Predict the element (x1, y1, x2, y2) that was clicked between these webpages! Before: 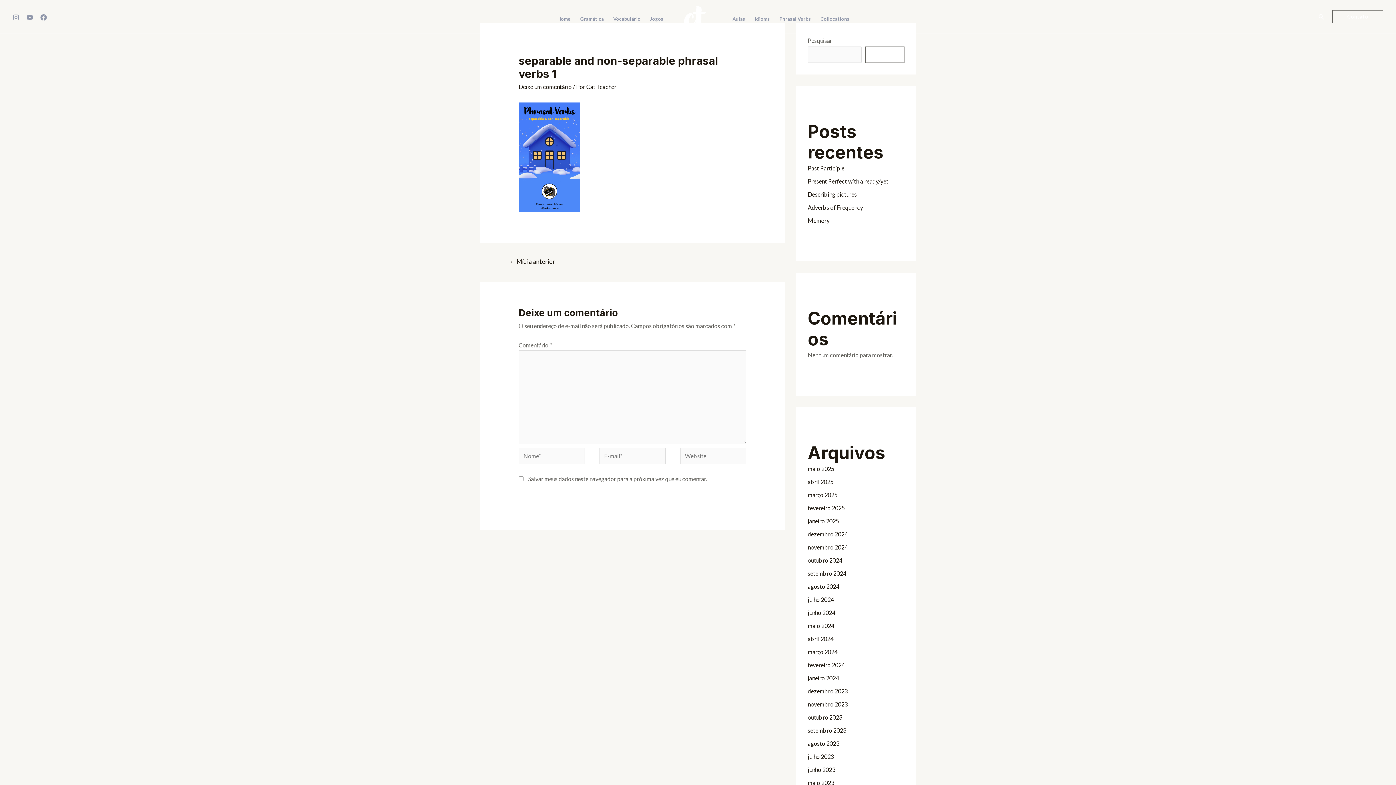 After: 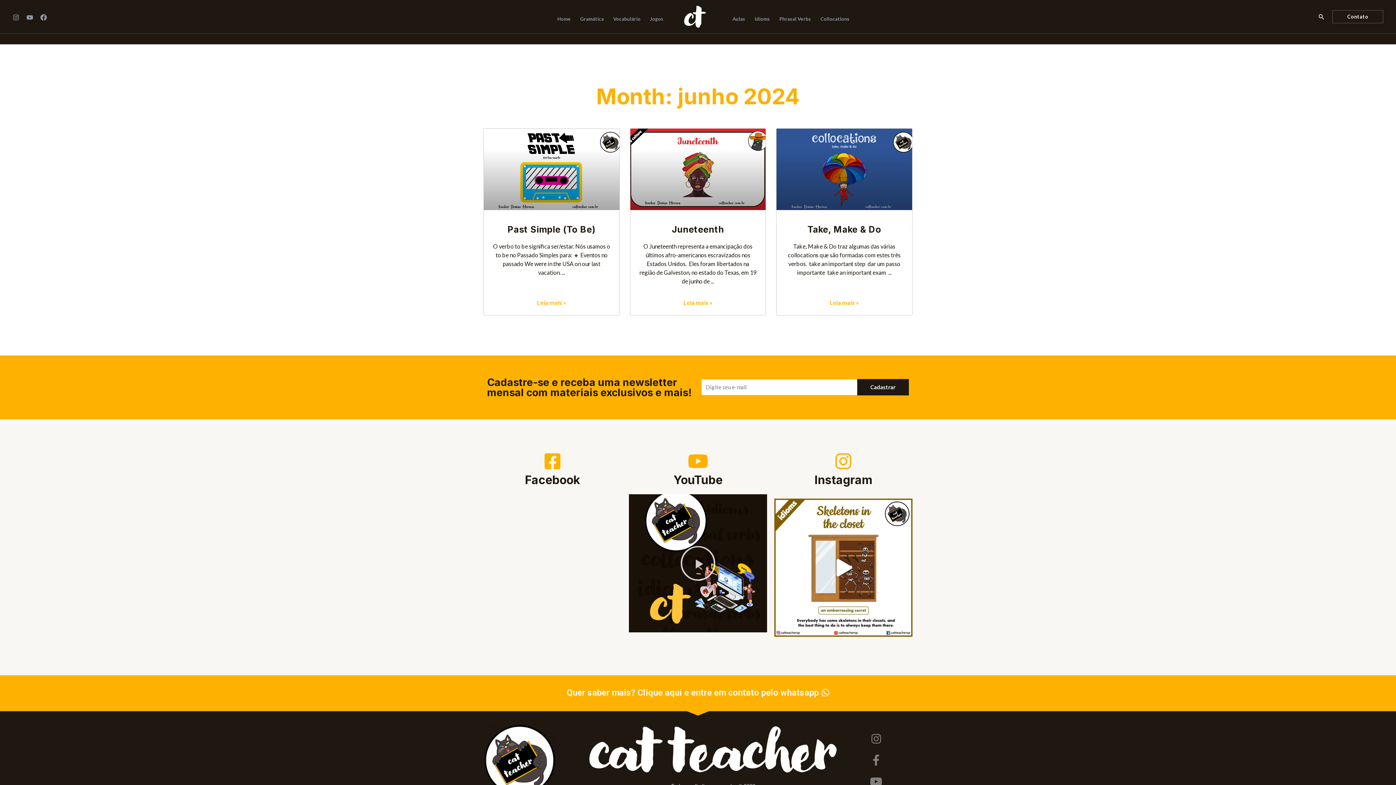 Action: bbox: (808, 609, 835, 616) label: junho 2024